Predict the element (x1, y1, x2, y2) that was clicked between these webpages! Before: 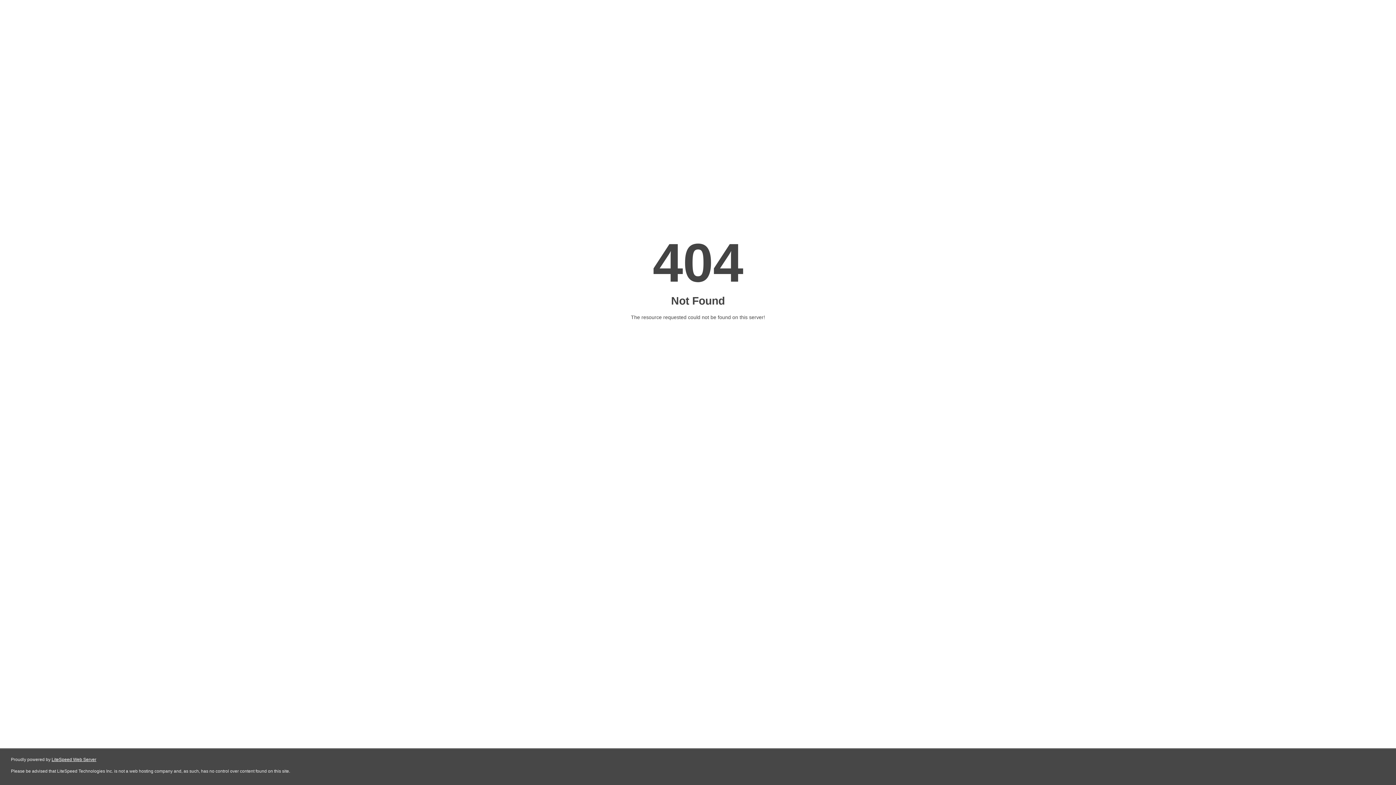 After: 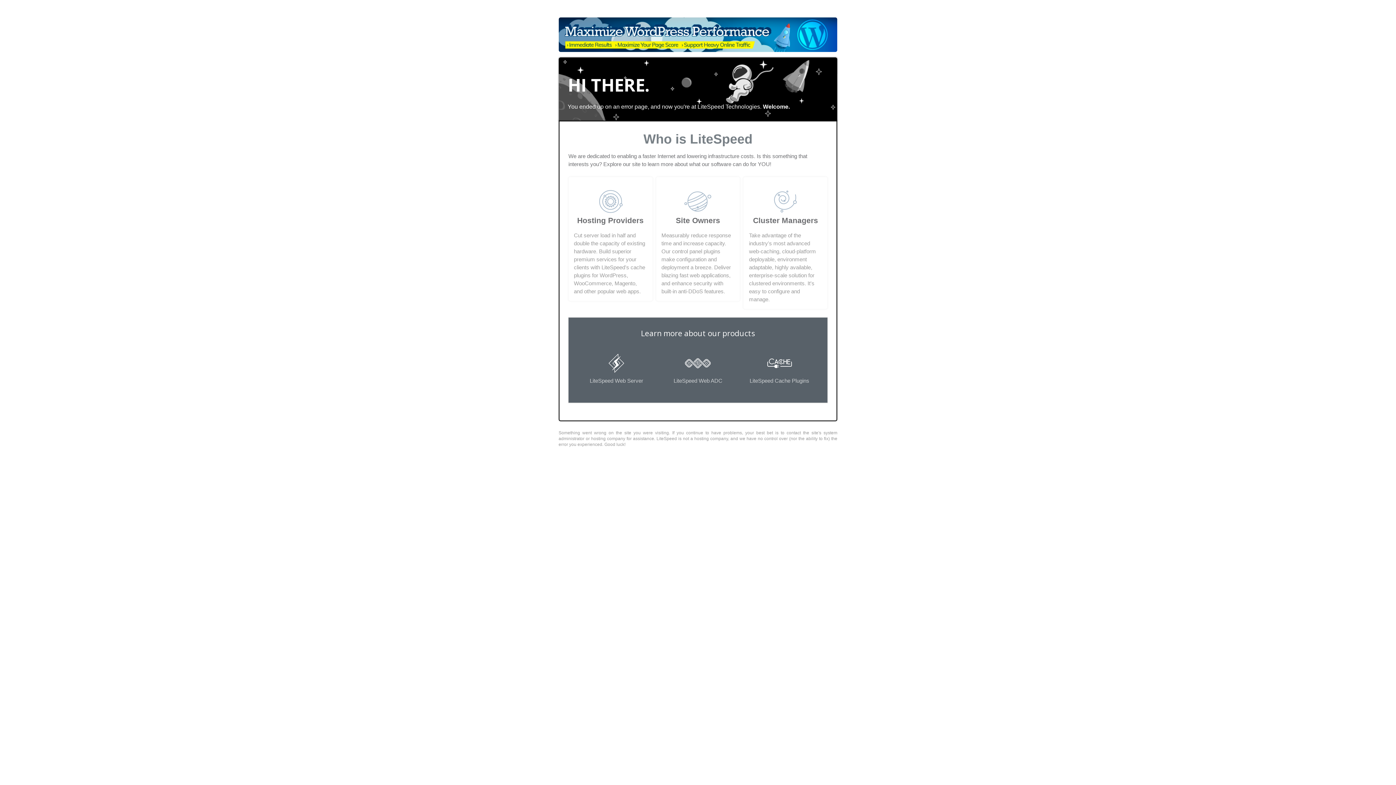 Action: label: LiteSpeed Web Server bbox: (51, 757, 96, 762)